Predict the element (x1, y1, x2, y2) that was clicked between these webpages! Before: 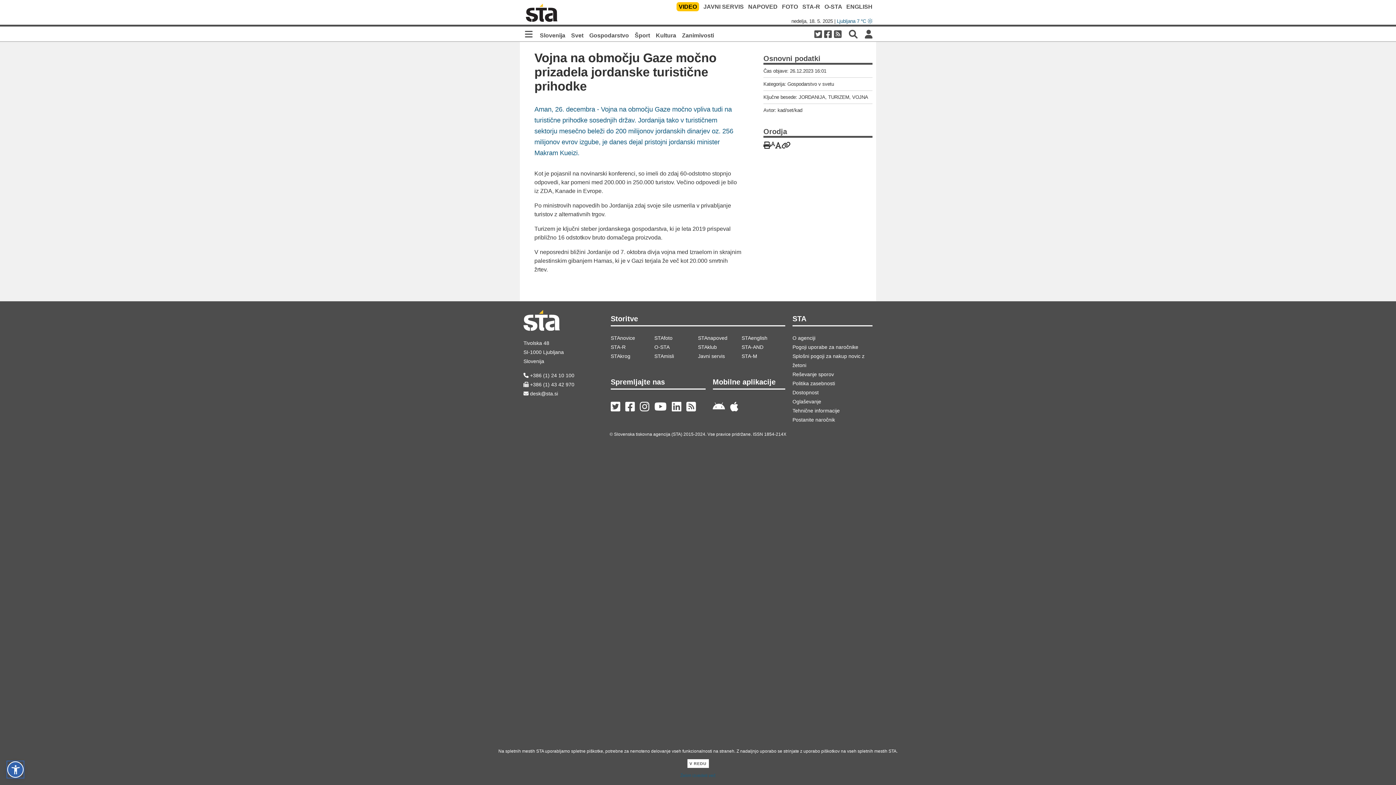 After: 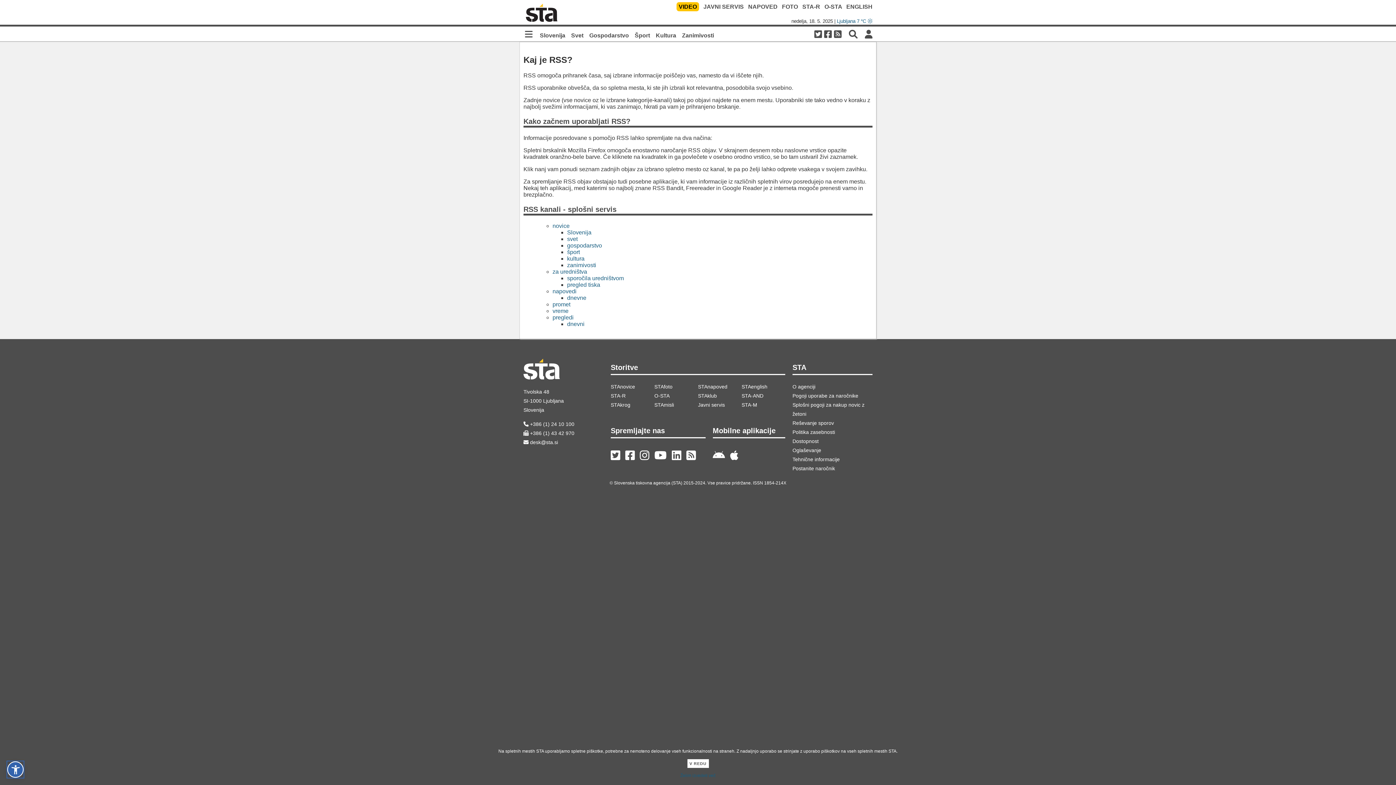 Action: bbox: (686, 401, 696, 412) label: 